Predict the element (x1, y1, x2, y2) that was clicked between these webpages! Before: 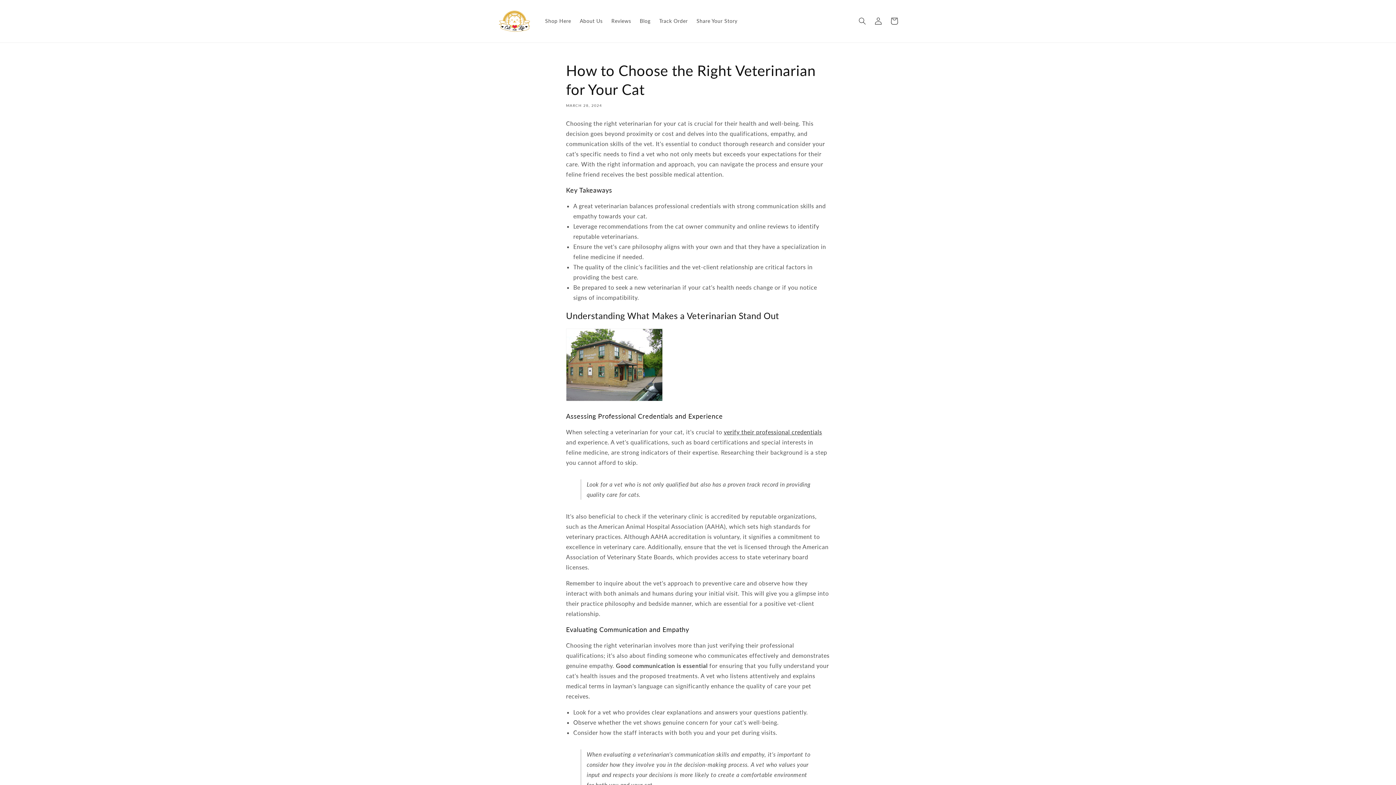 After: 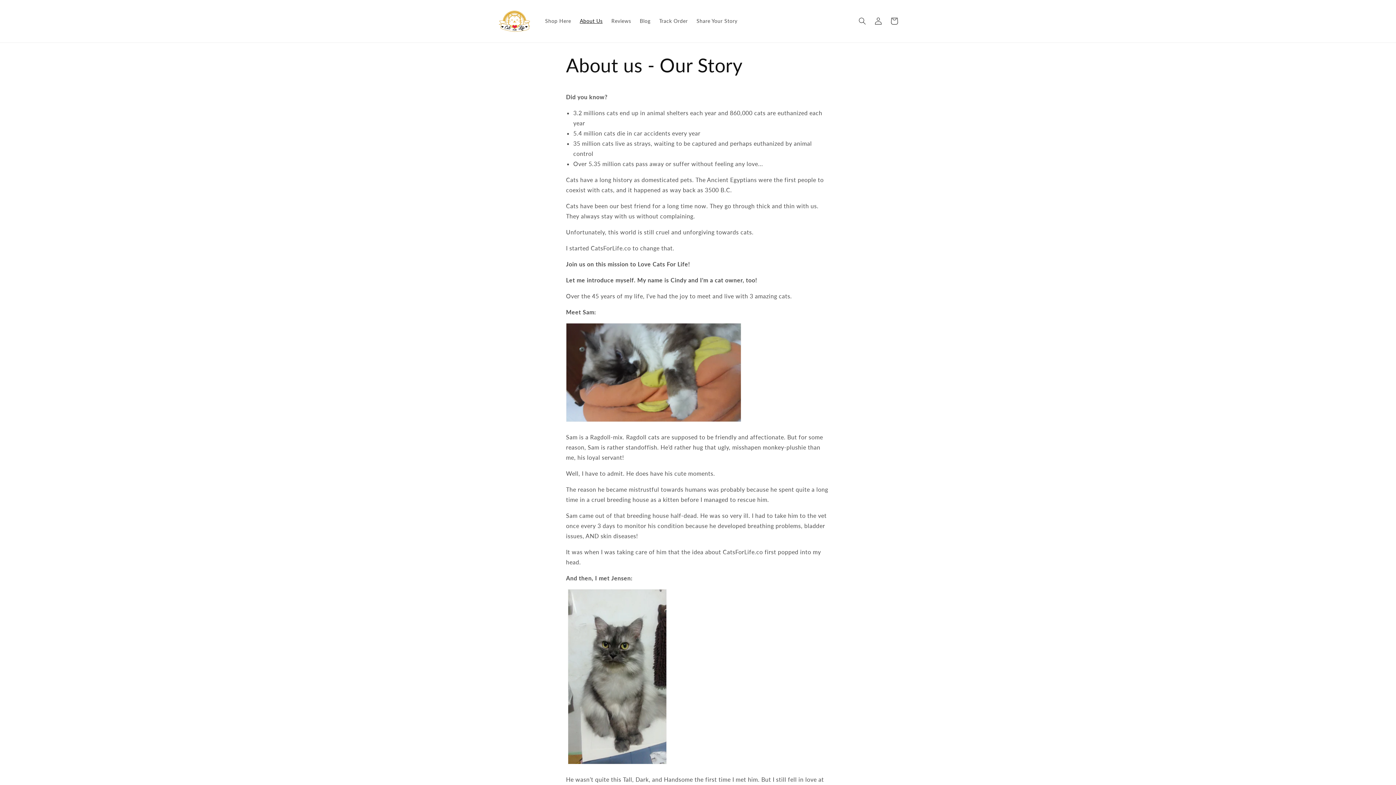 Action: bbox: (575, 13, 607, 28) label: About Us